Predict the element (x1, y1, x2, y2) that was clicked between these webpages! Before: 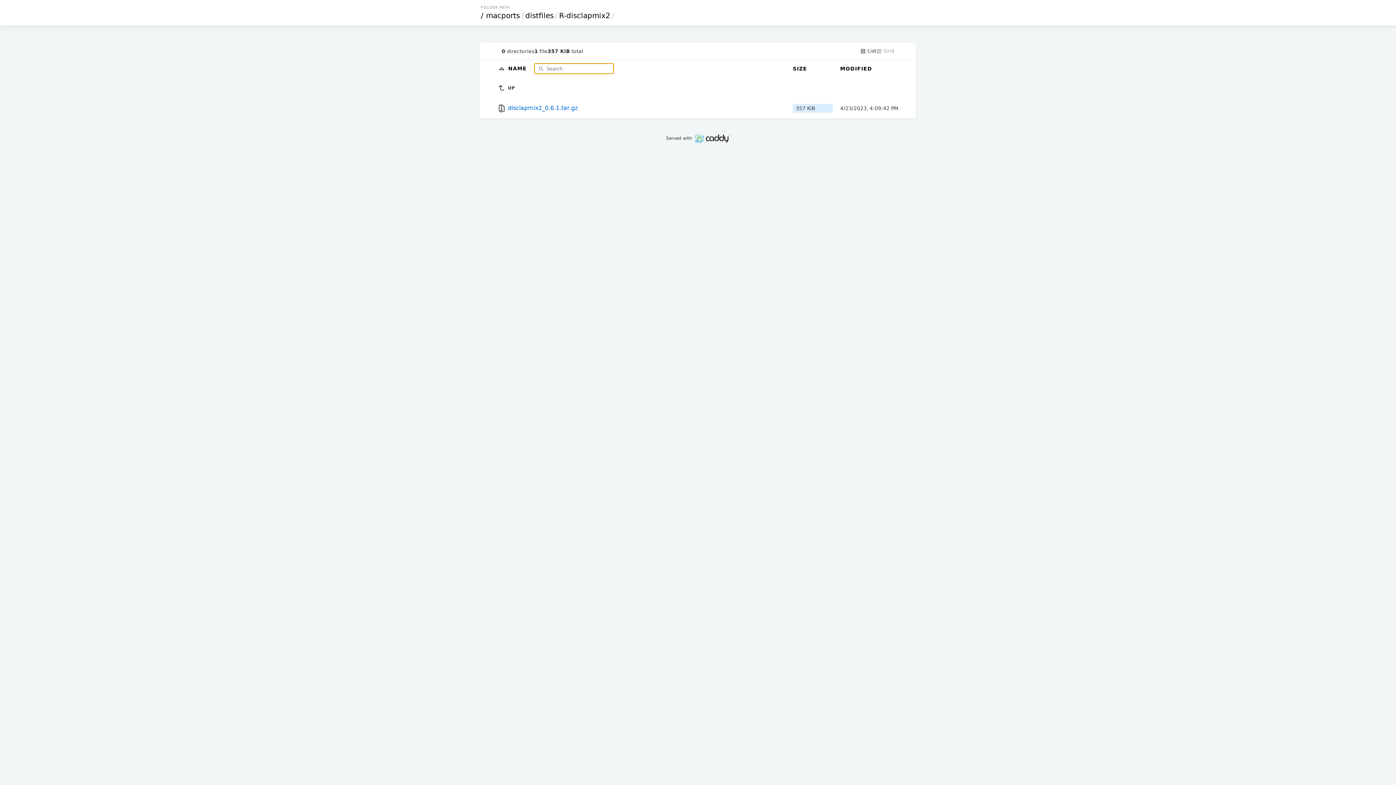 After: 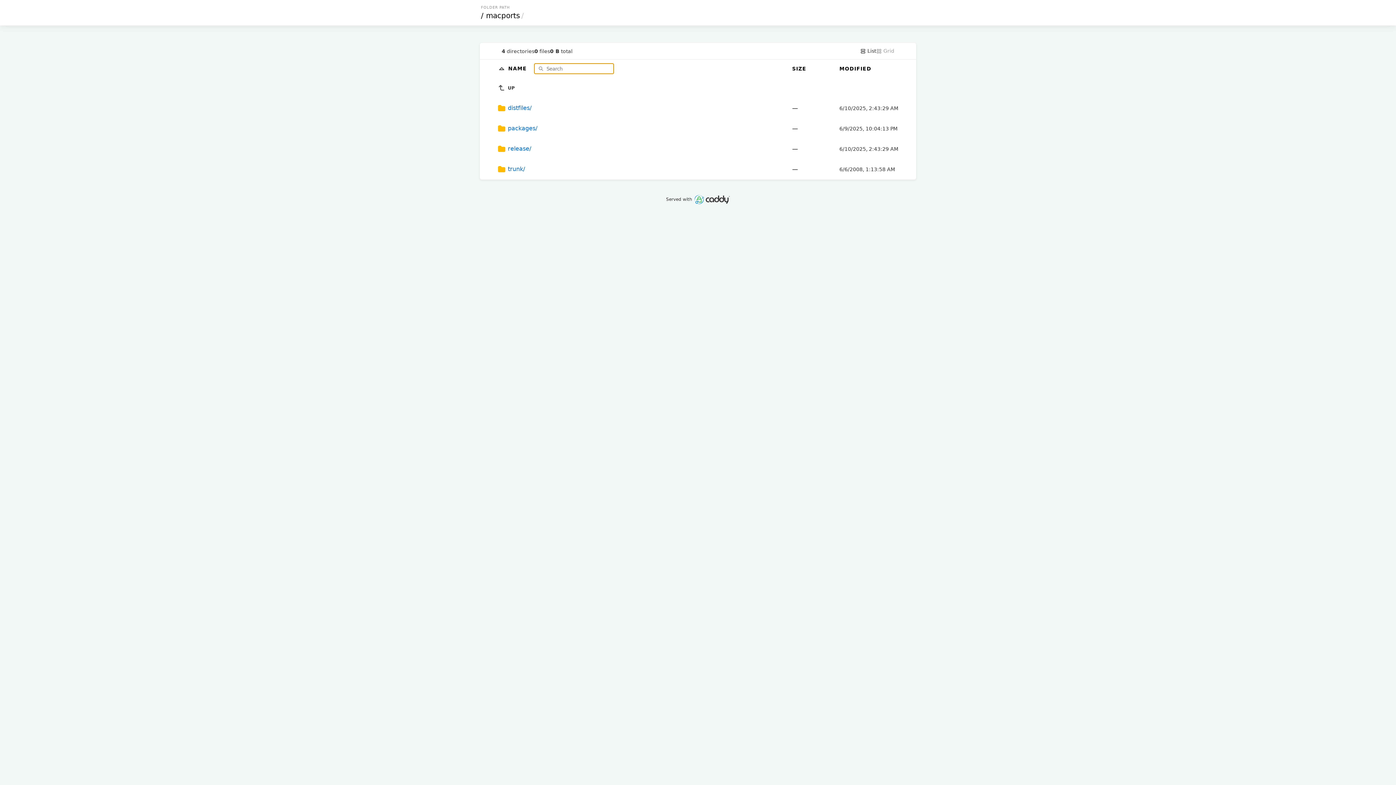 Action: bbox: (485, 11, 521, 20) label: macports